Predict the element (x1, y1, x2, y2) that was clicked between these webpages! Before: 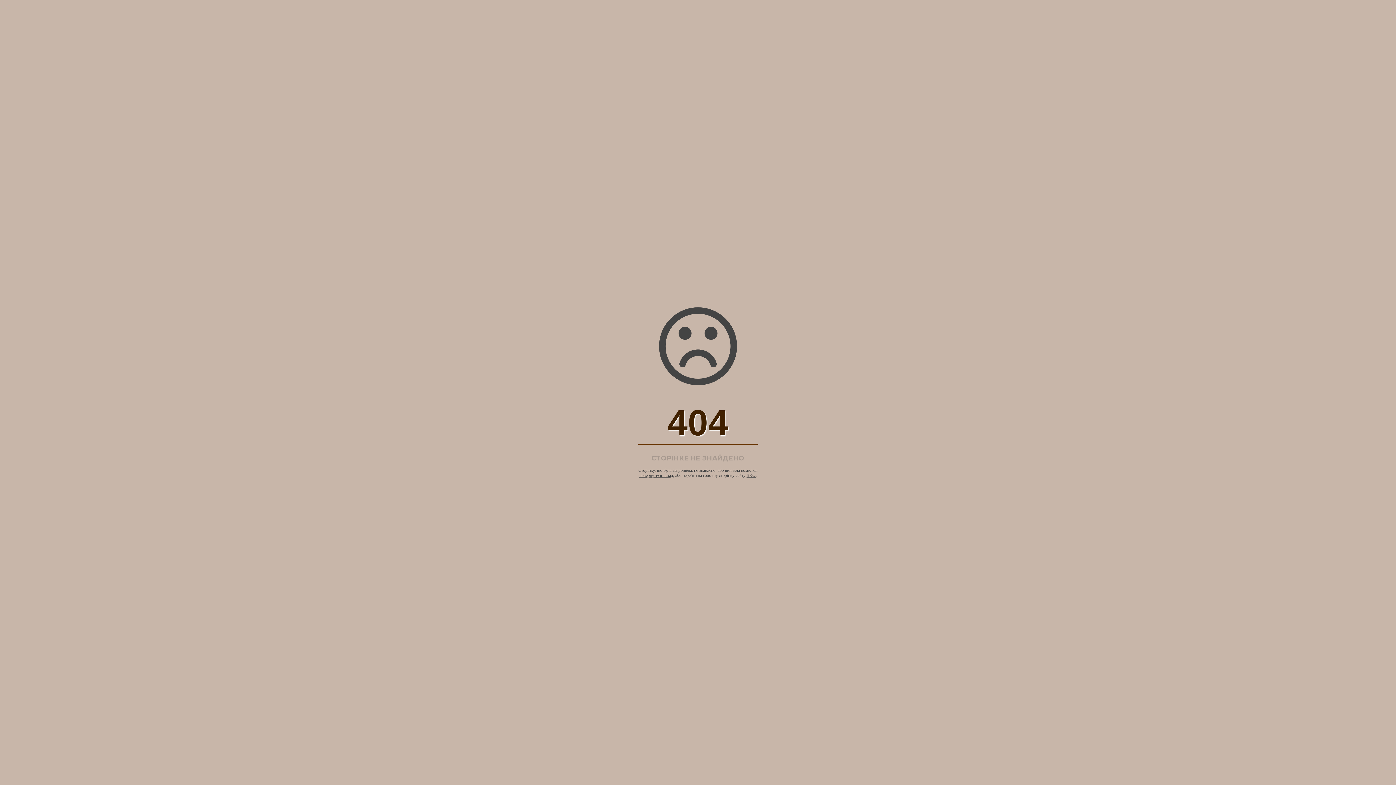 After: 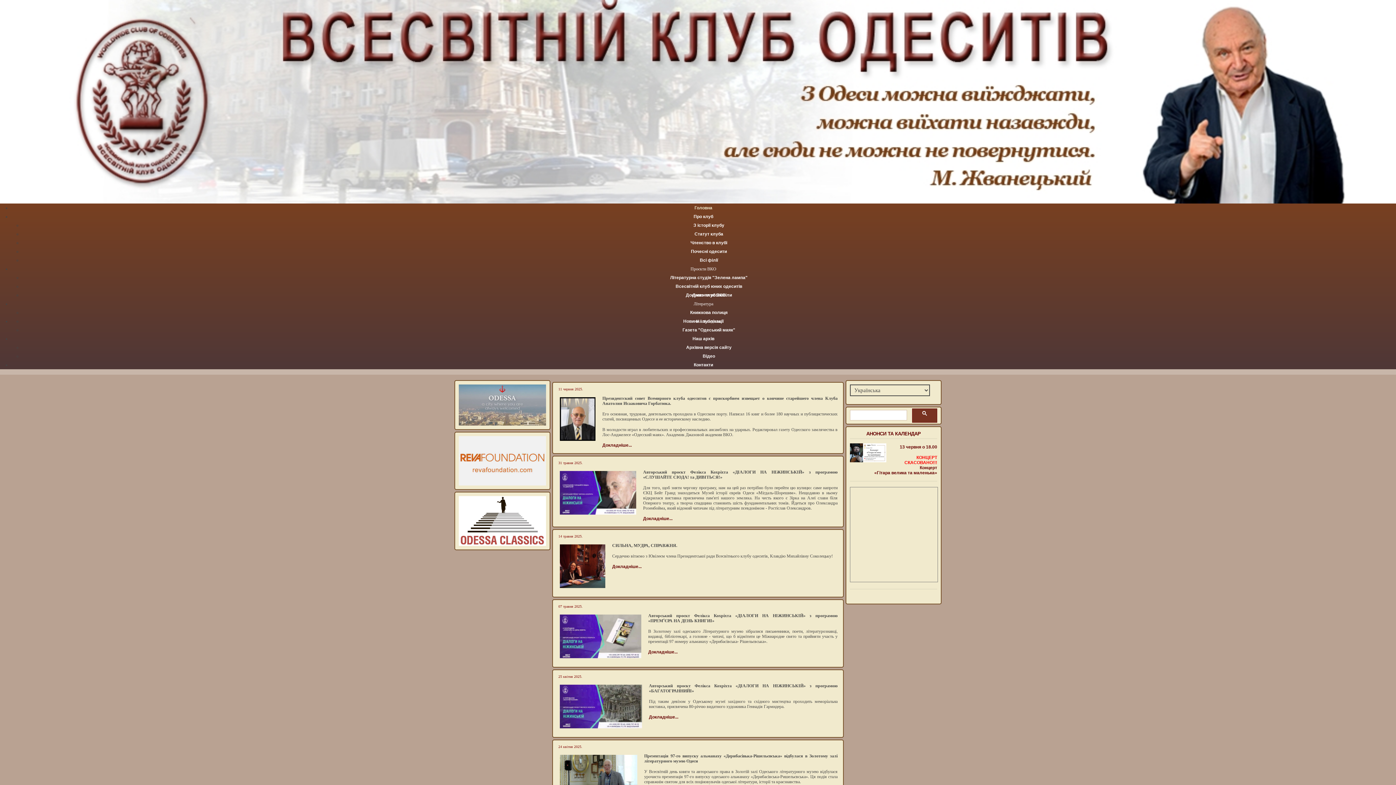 Action: bbox: (746, 472, 755, 478) label: ВКО